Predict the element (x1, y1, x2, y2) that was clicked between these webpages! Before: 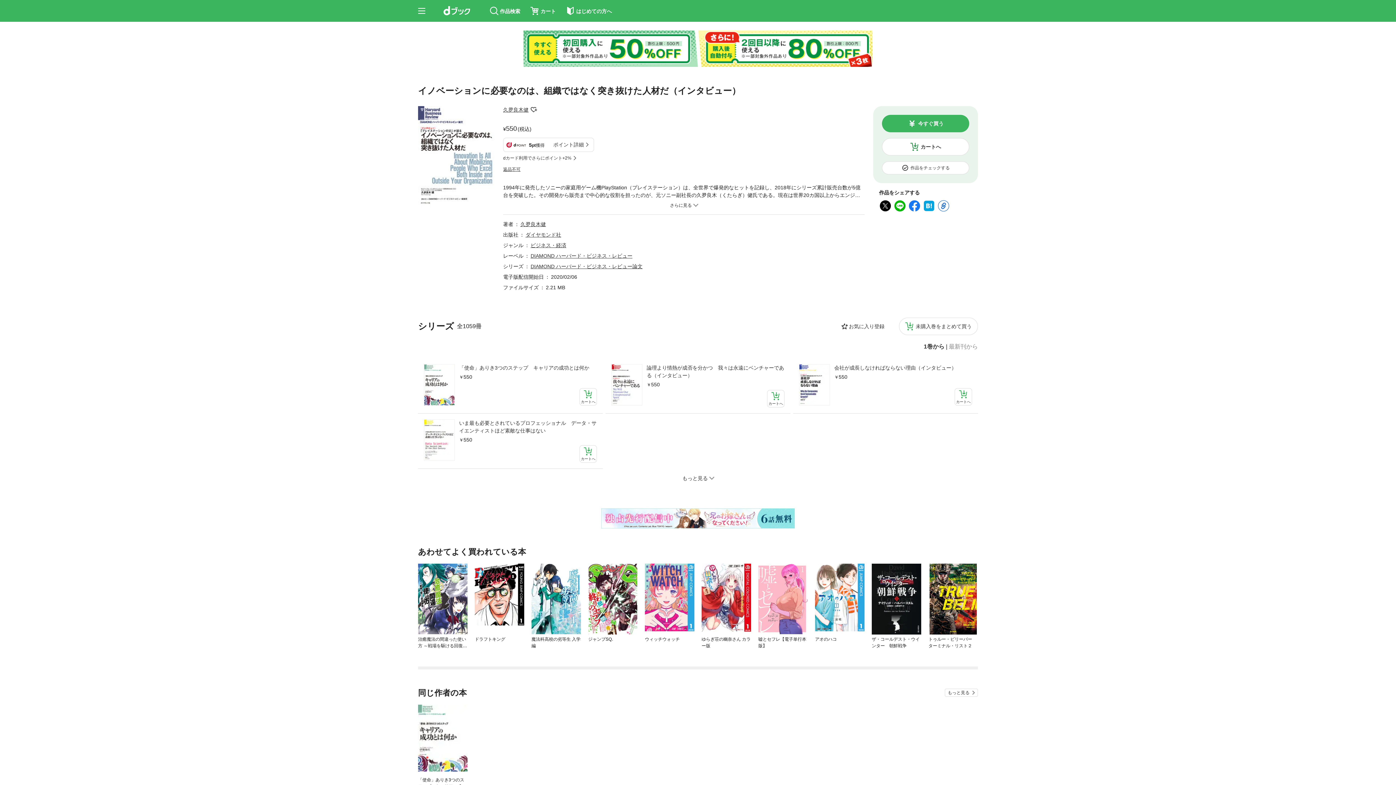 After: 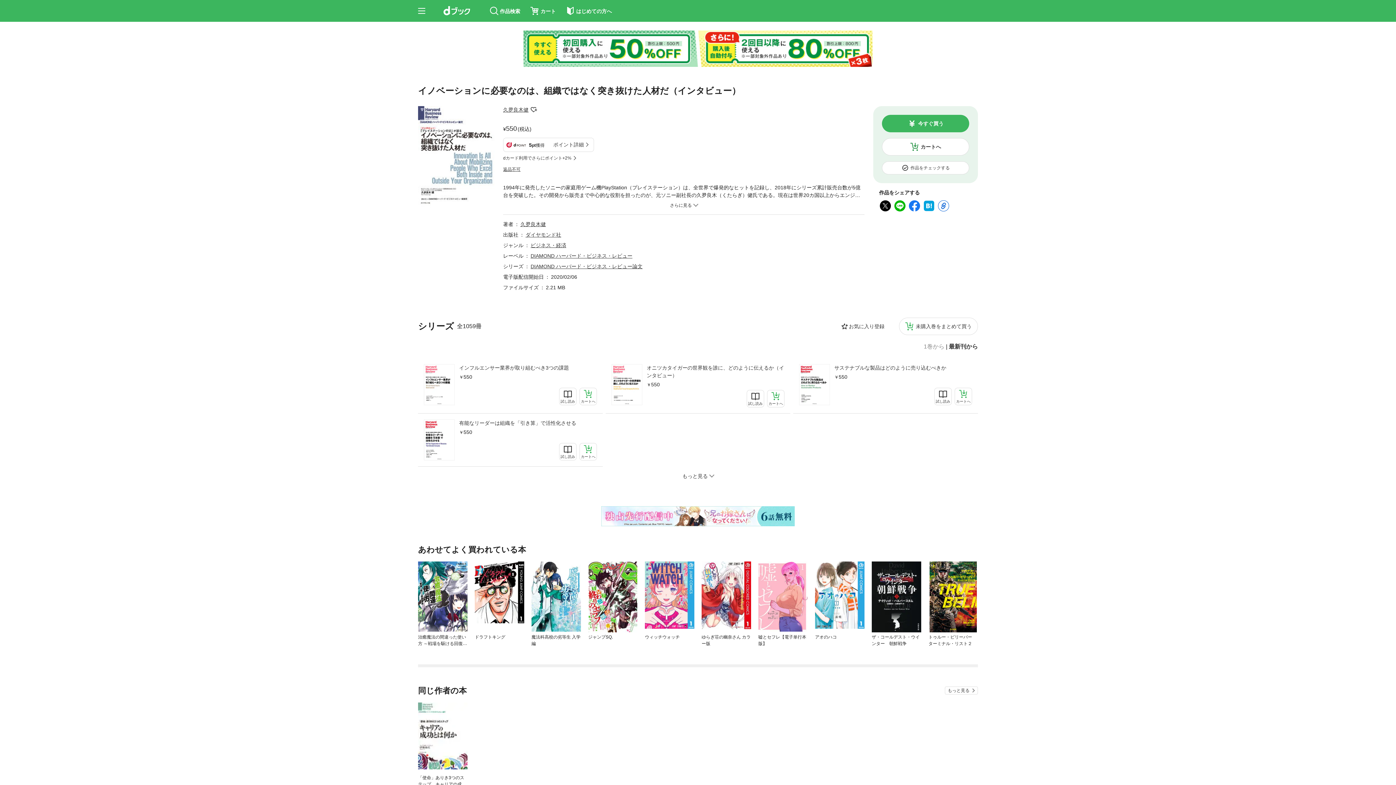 Action: bbox: (949, 344, 978, 349) label: 最新刊から